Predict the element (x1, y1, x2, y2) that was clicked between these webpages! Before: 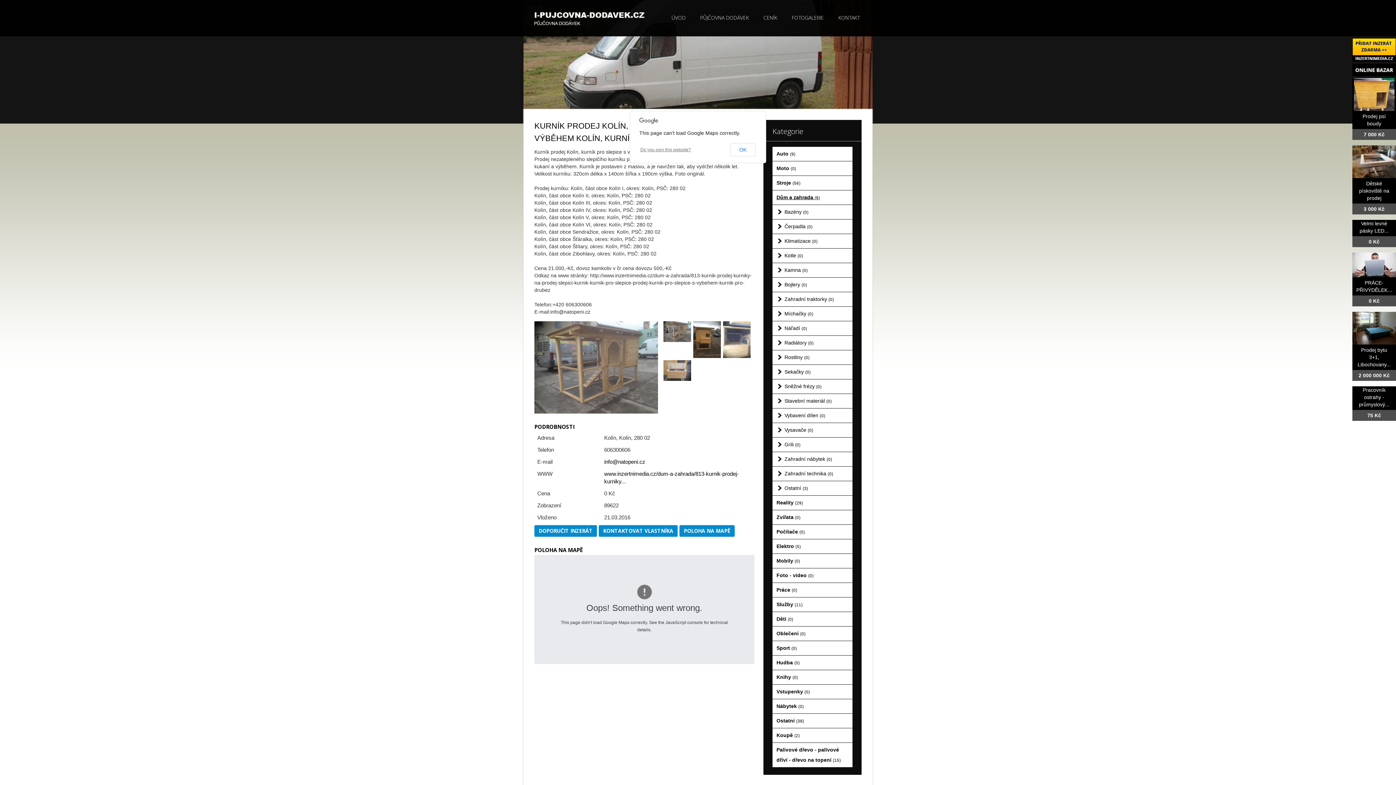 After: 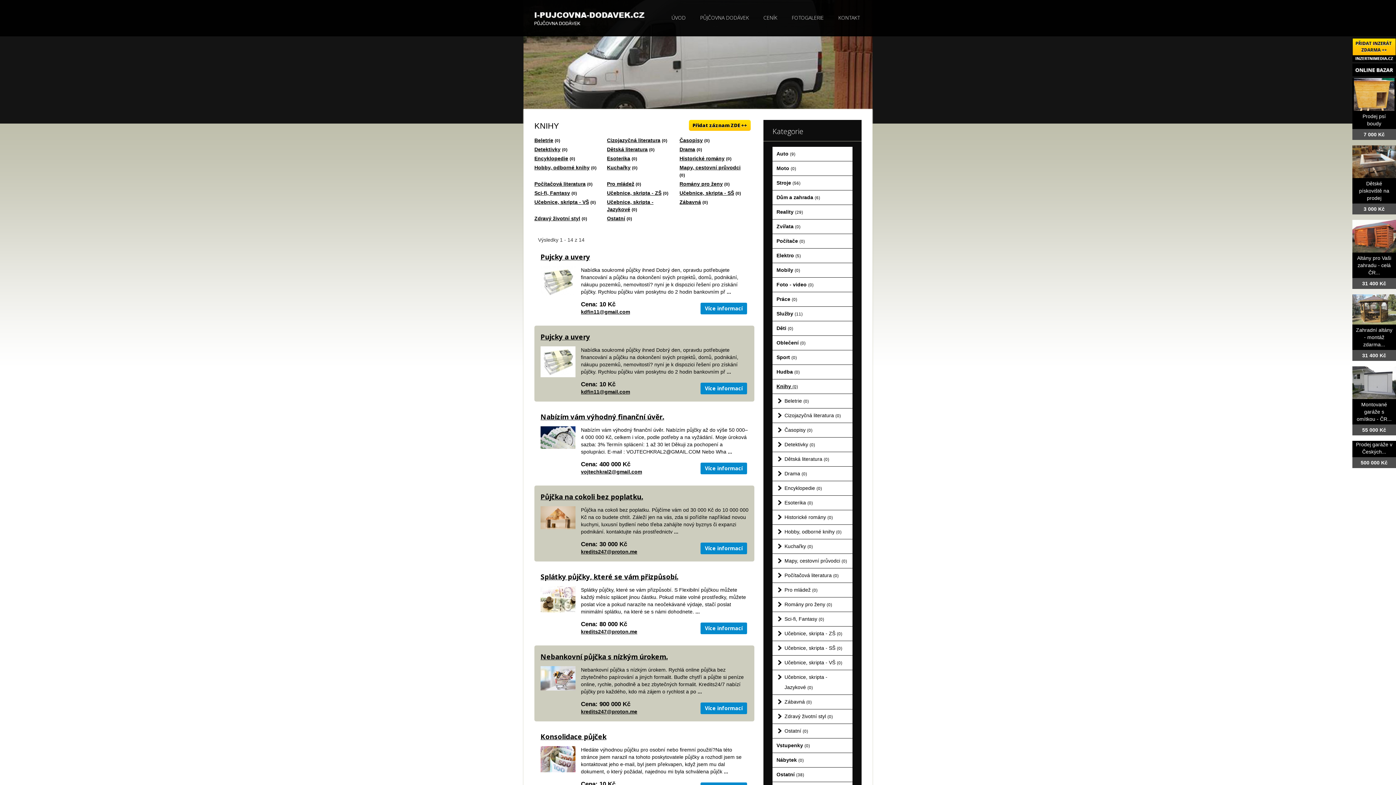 Action: bbox: (772, 670, 852, 684) label: Knihy (0)